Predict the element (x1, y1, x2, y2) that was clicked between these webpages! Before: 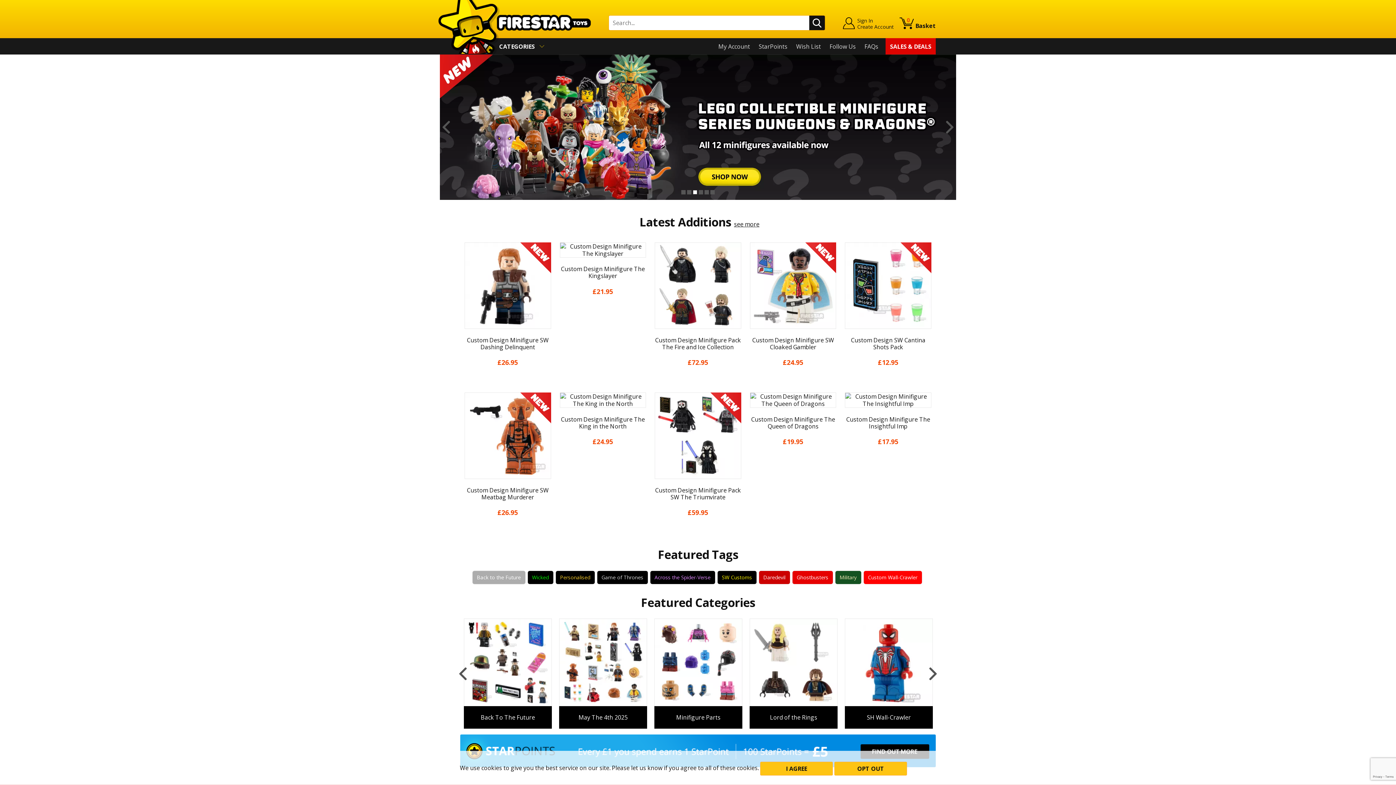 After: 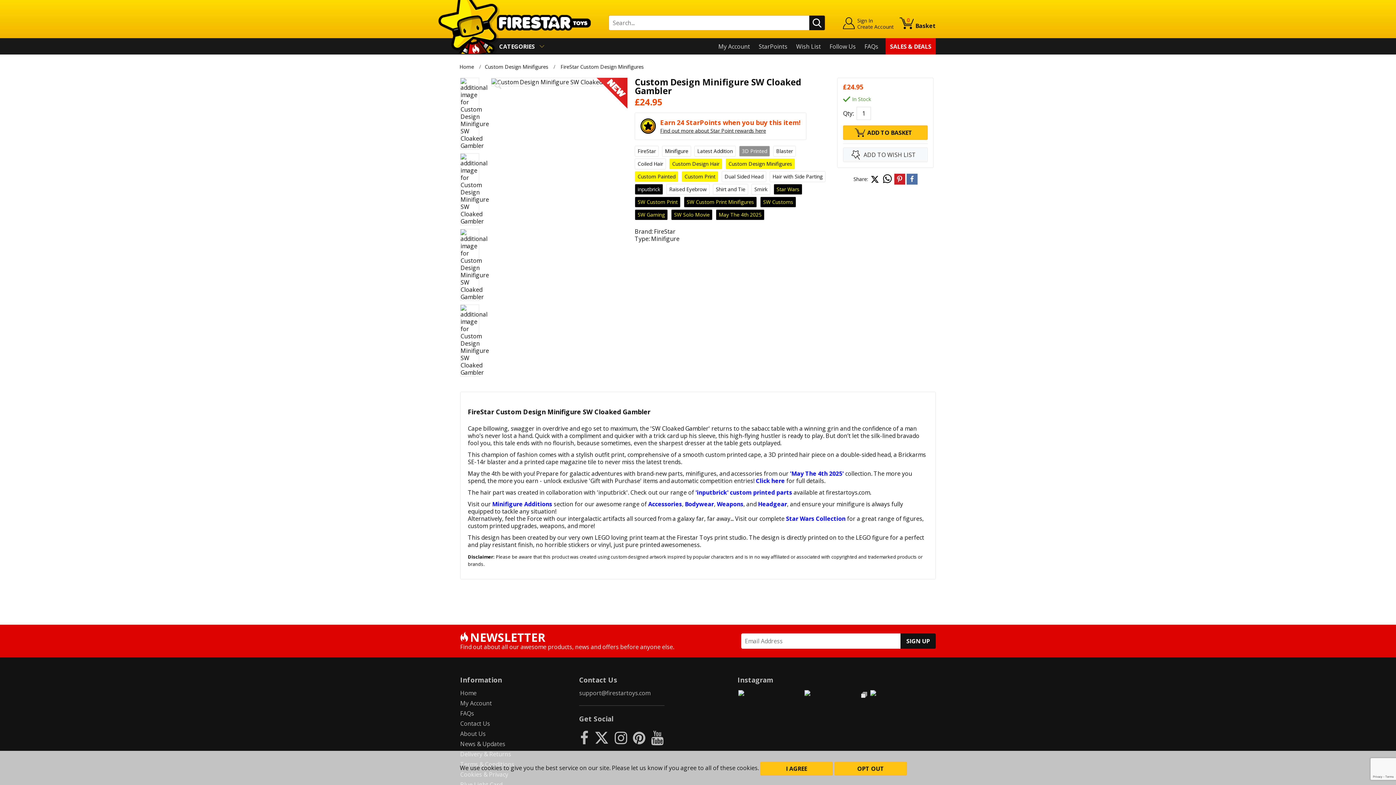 Action: bbox: (750, 242, 836, 384) label: Custom Design Minifigure SW Cloaked Gambler
£24.95
ADD TO BASKET